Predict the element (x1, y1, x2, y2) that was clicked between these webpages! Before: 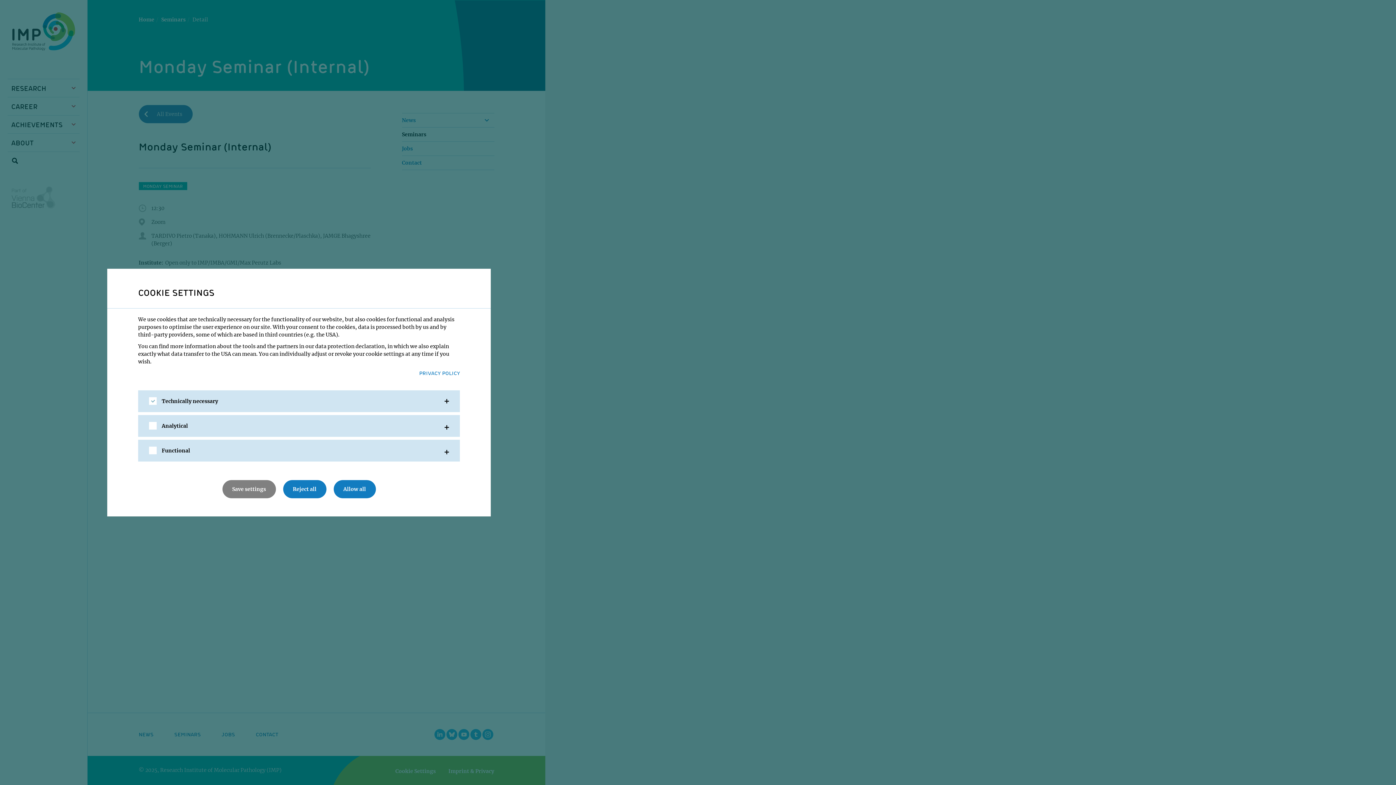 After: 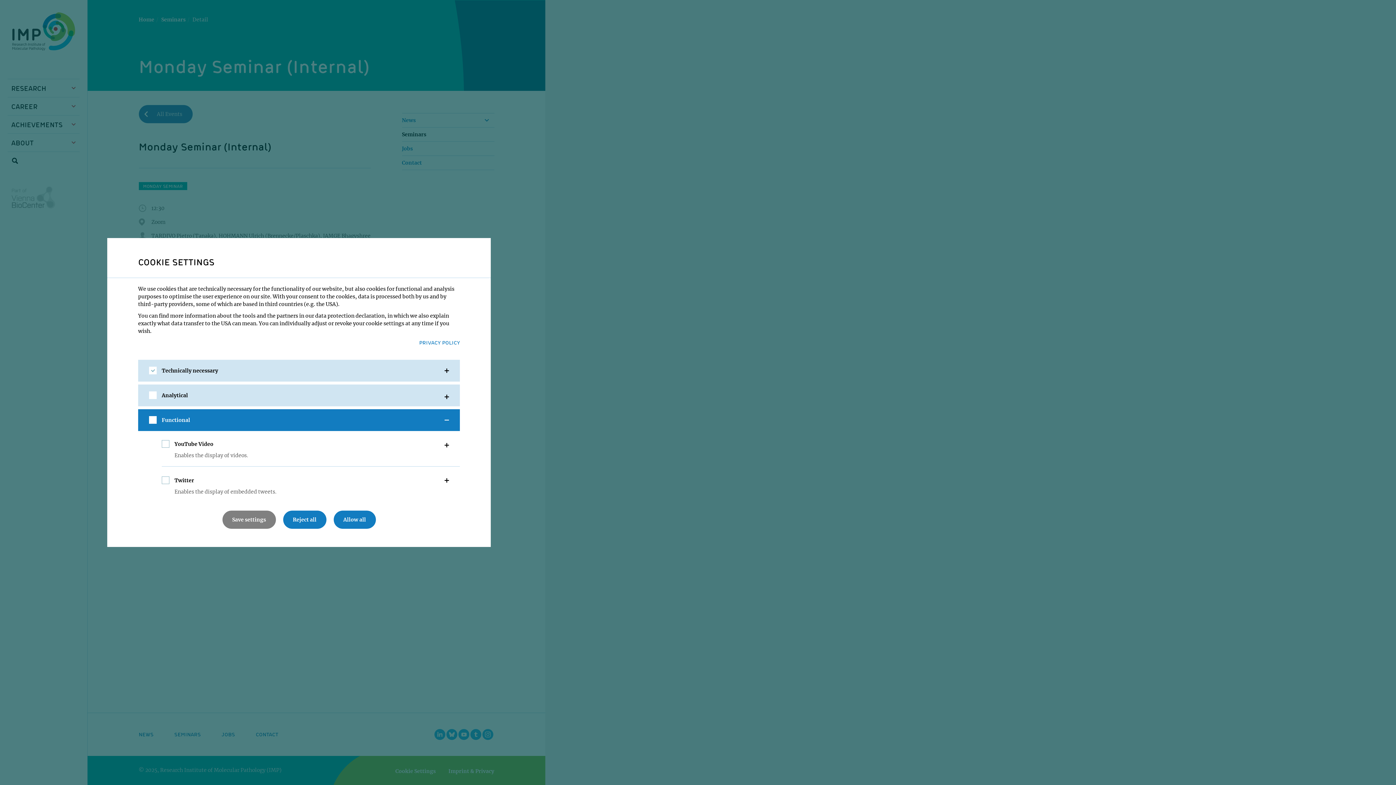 Action: label: Functional bbox: (138, 440, 460, 461)